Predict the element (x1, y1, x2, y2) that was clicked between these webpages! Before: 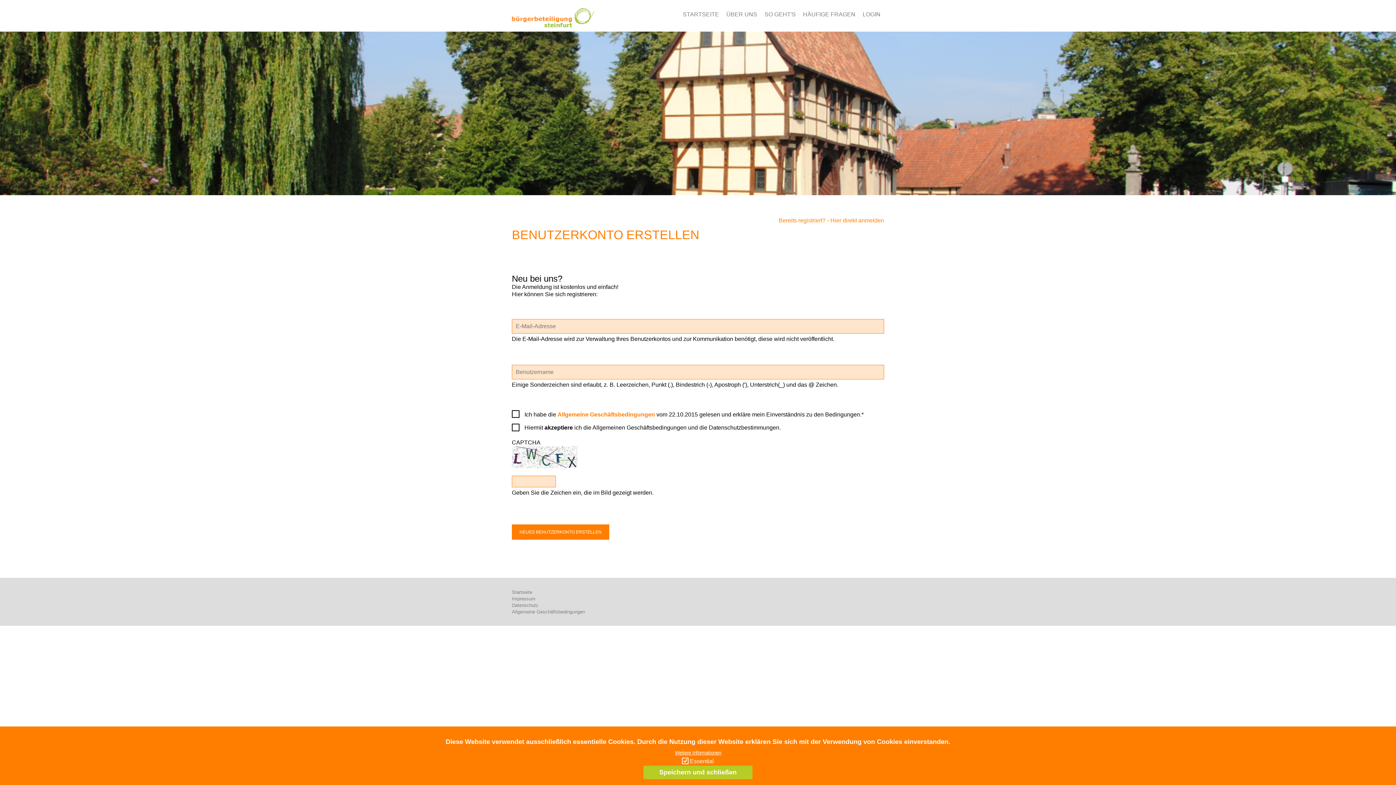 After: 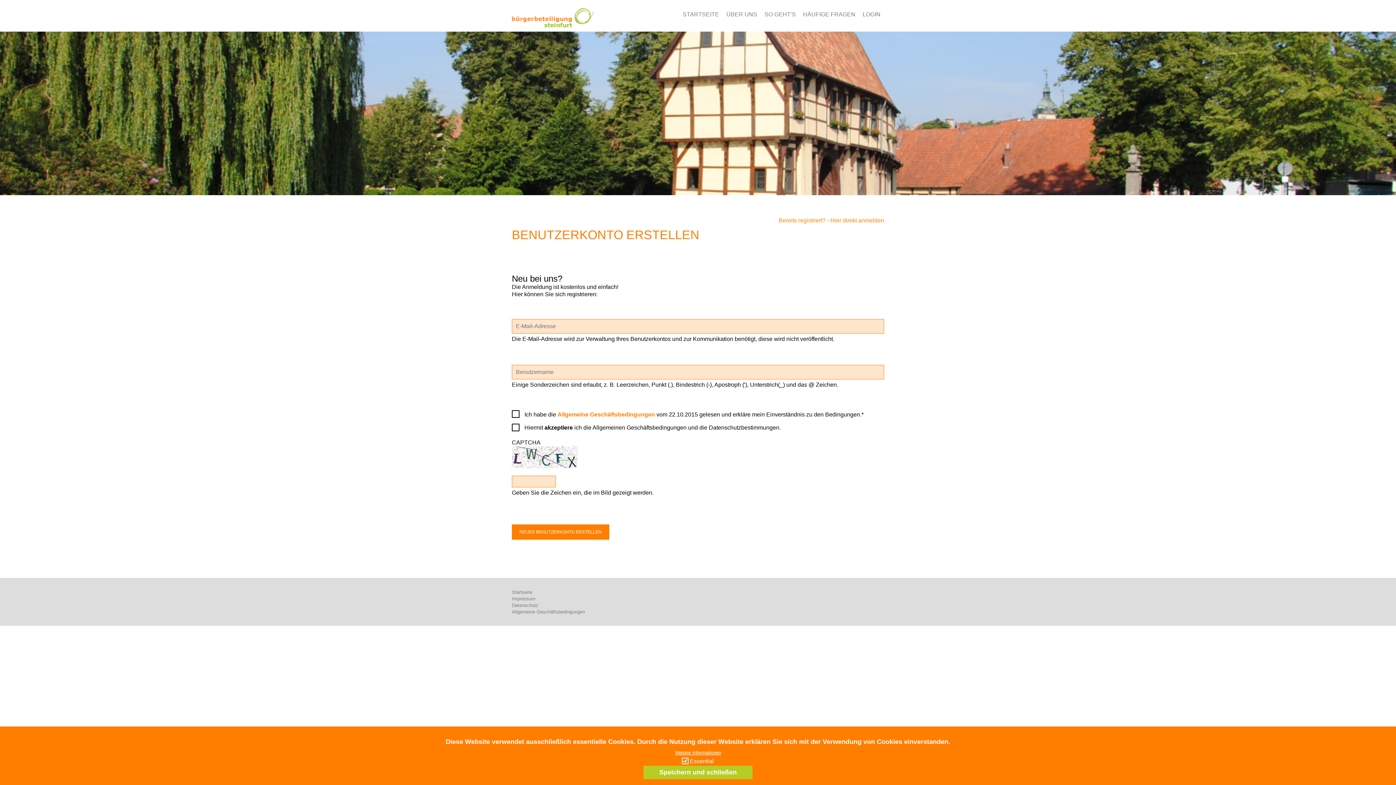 Action: label: Allgemeine Geschäftsbedingungen bbox: (512, 609, 585, 614)